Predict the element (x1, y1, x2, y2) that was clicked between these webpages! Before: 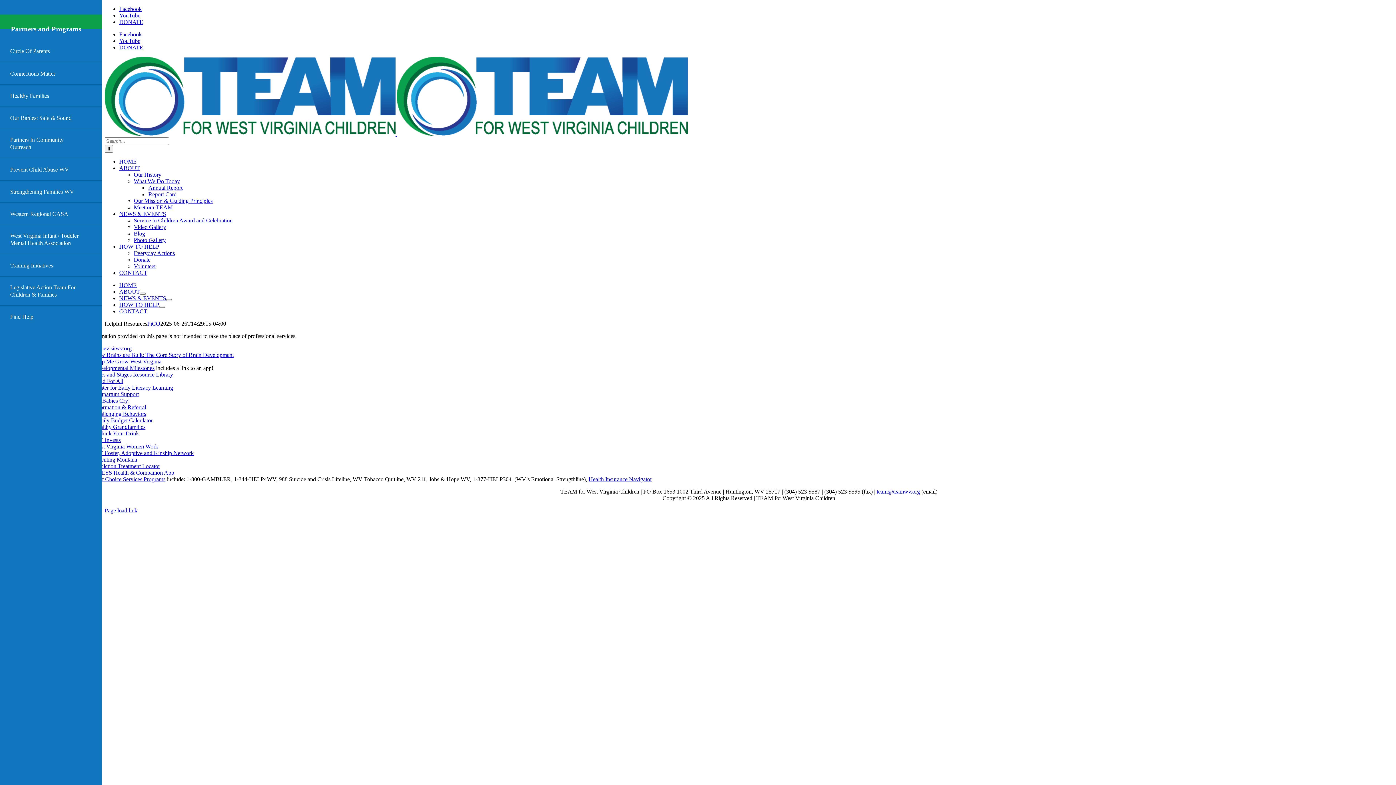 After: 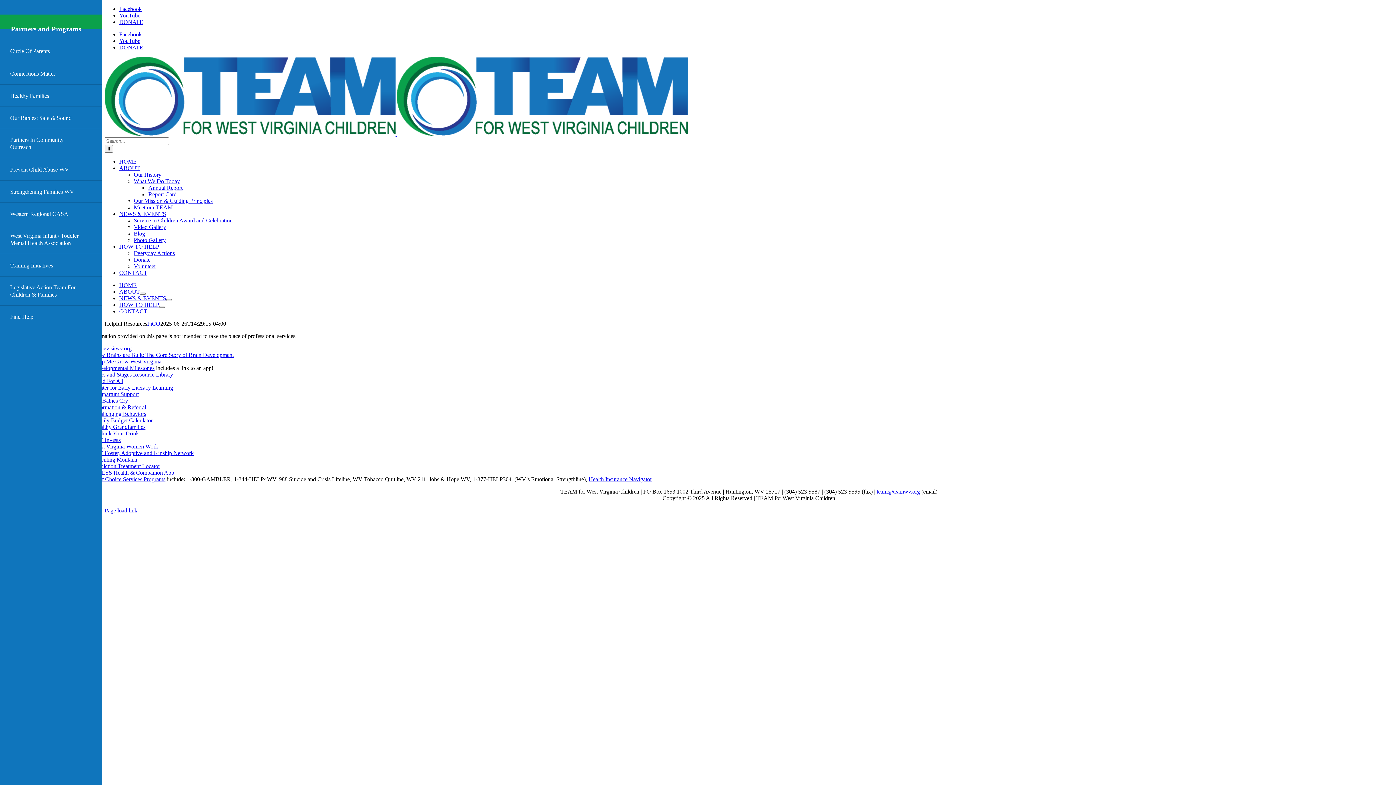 Action: bbox: (119, 12, 140, 18) label: YouTube